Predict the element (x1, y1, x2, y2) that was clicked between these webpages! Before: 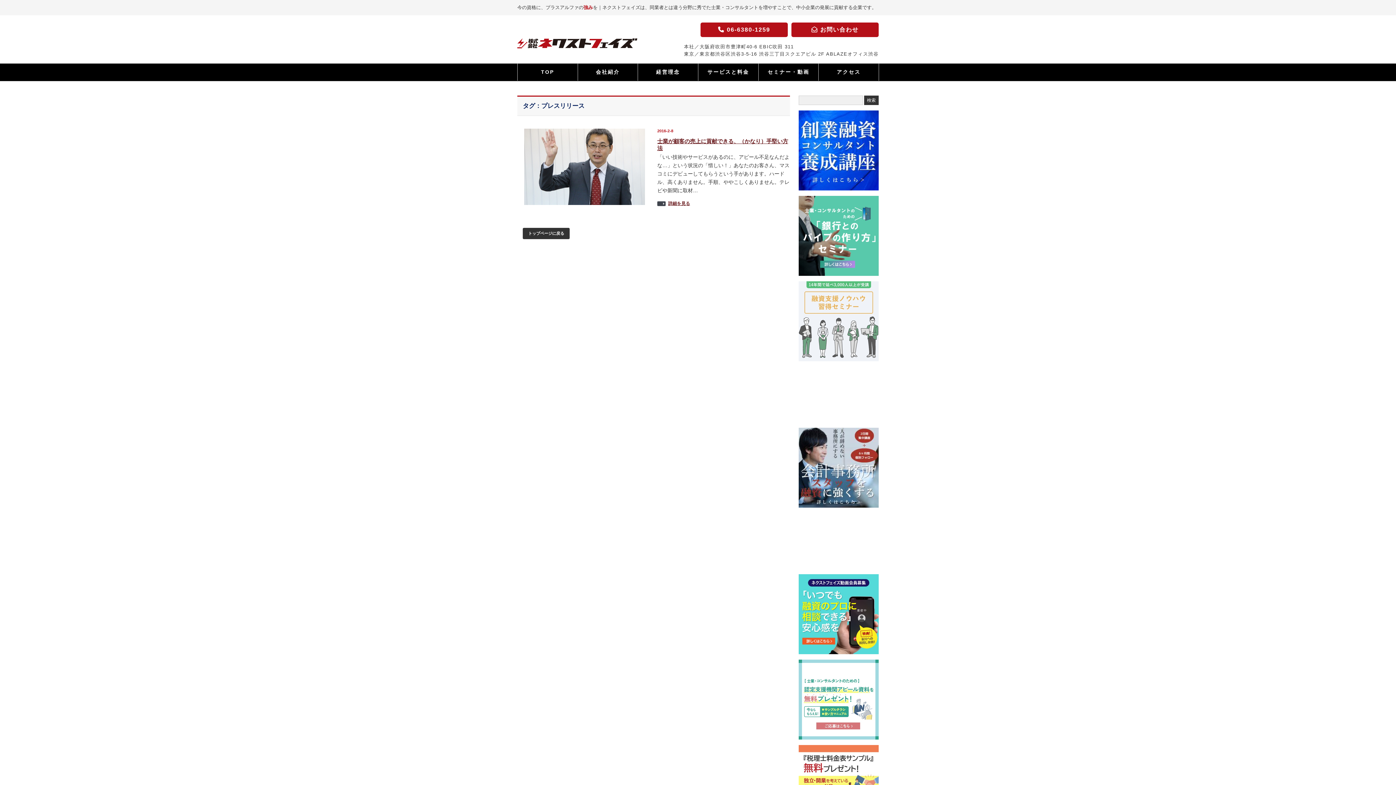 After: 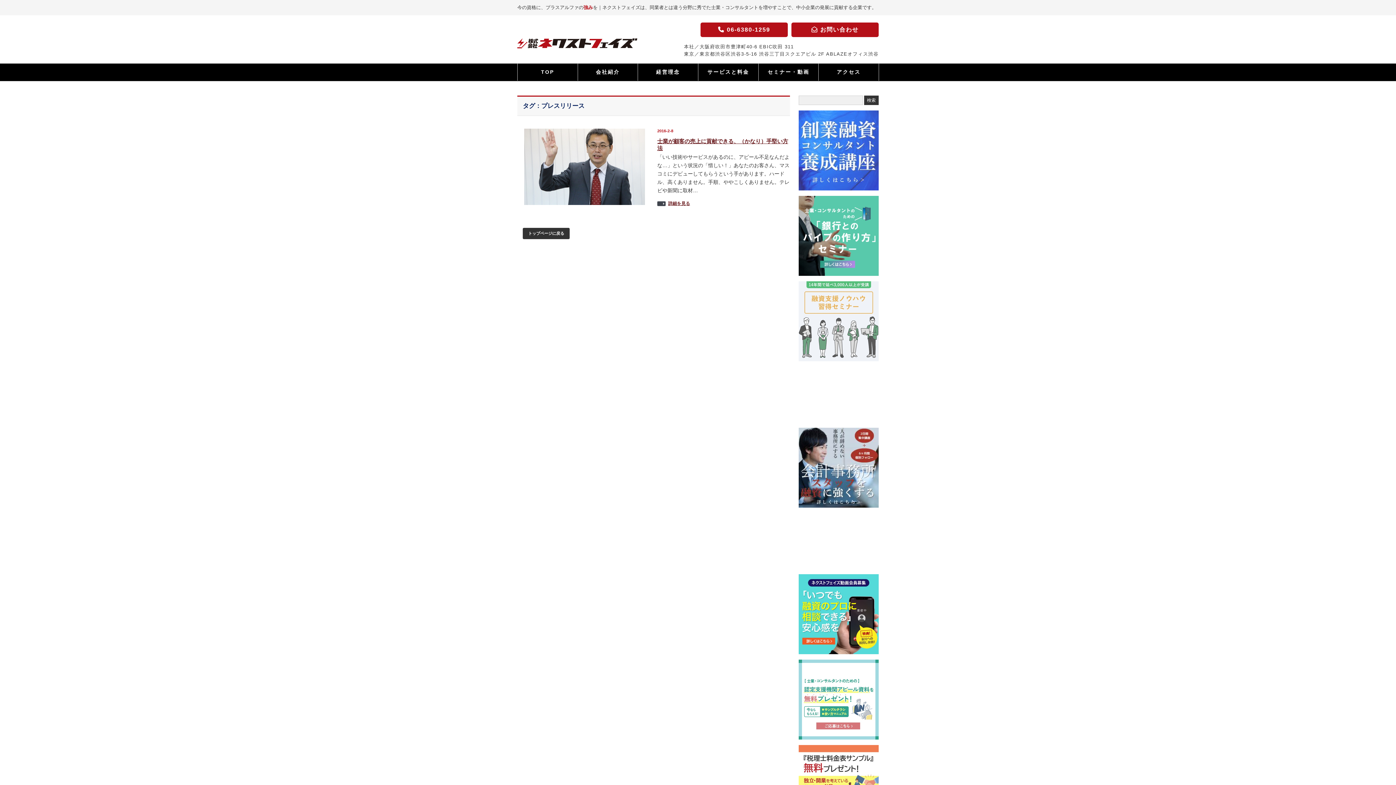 Action: bbox: (798, 184, 878, 190)